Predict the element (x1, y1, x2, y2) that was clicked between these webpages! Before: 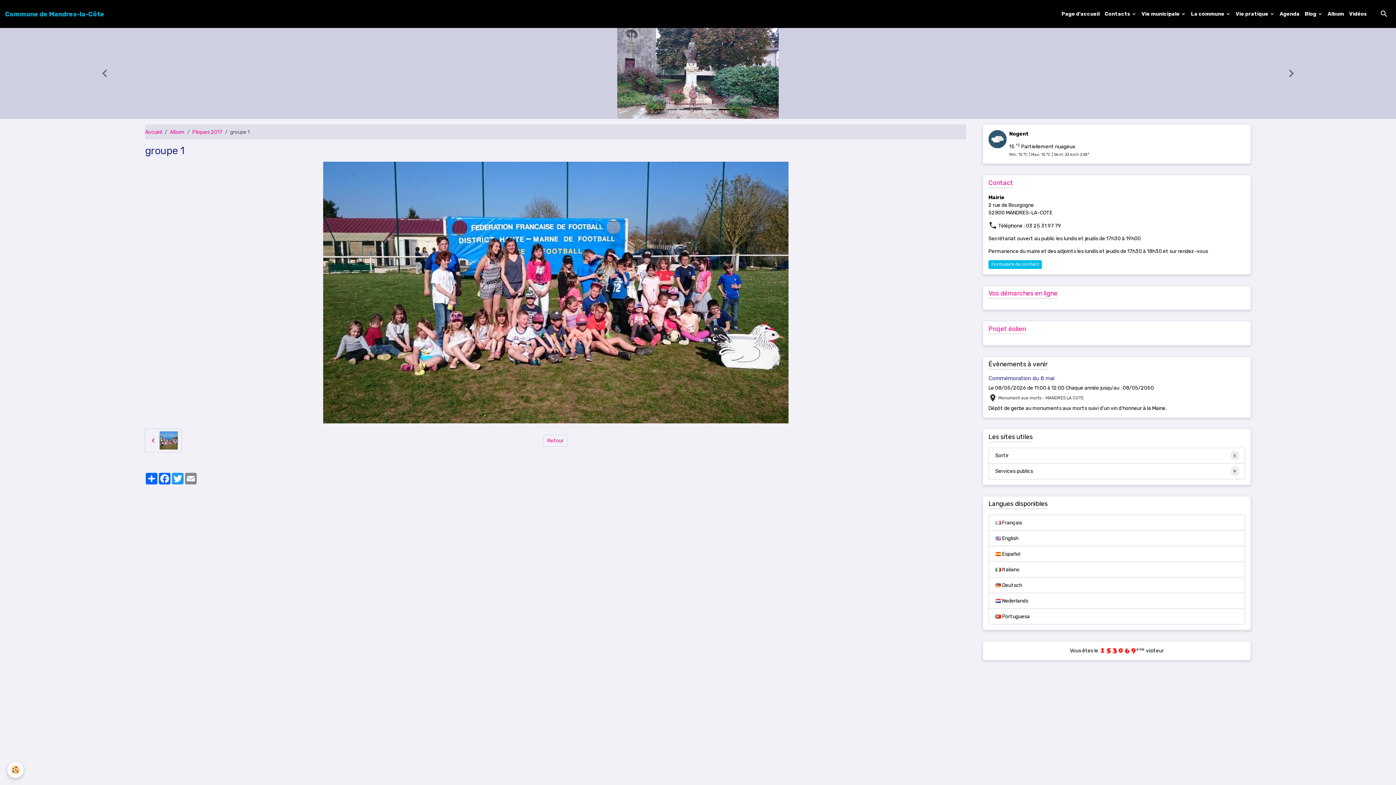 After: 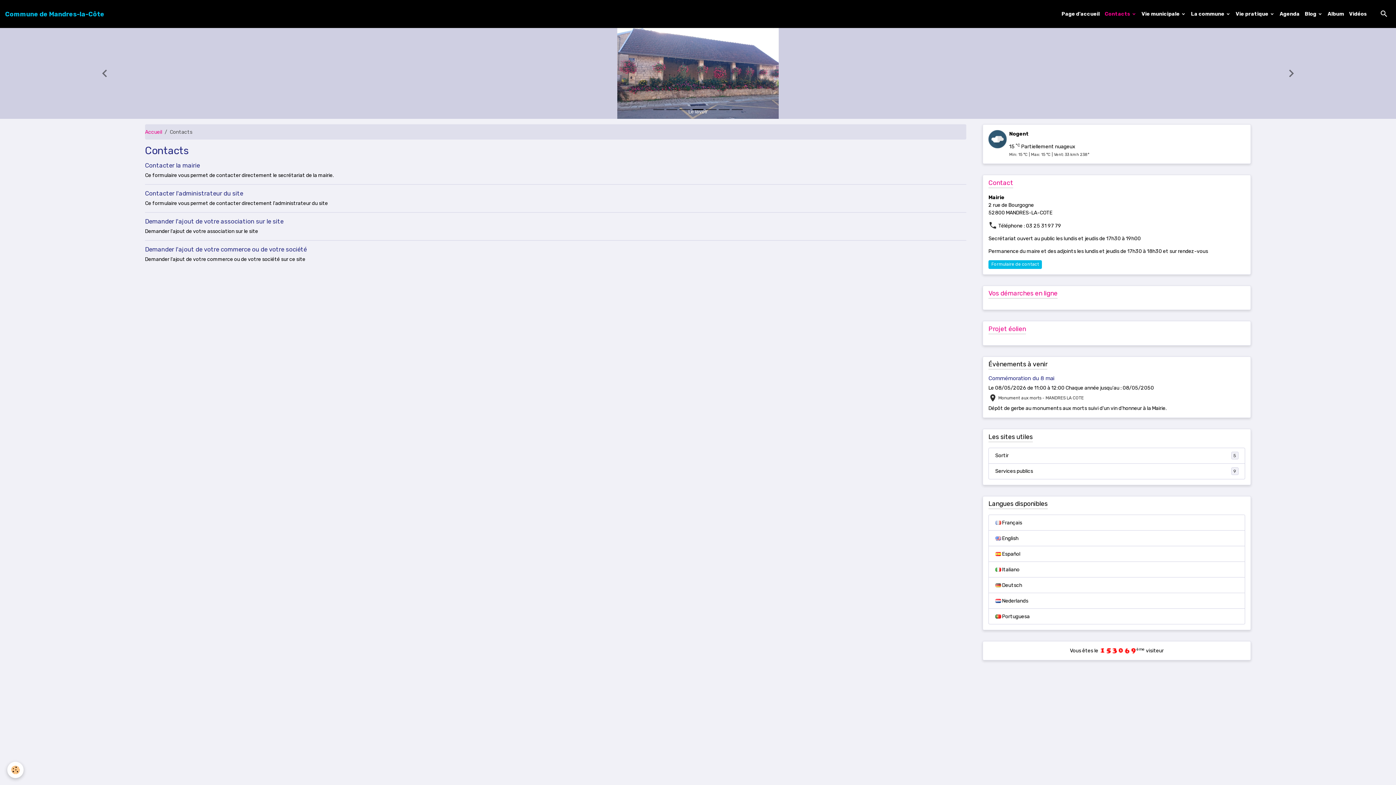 Action: label: Contacts  bbox: (1102, 7, 1139, 20)